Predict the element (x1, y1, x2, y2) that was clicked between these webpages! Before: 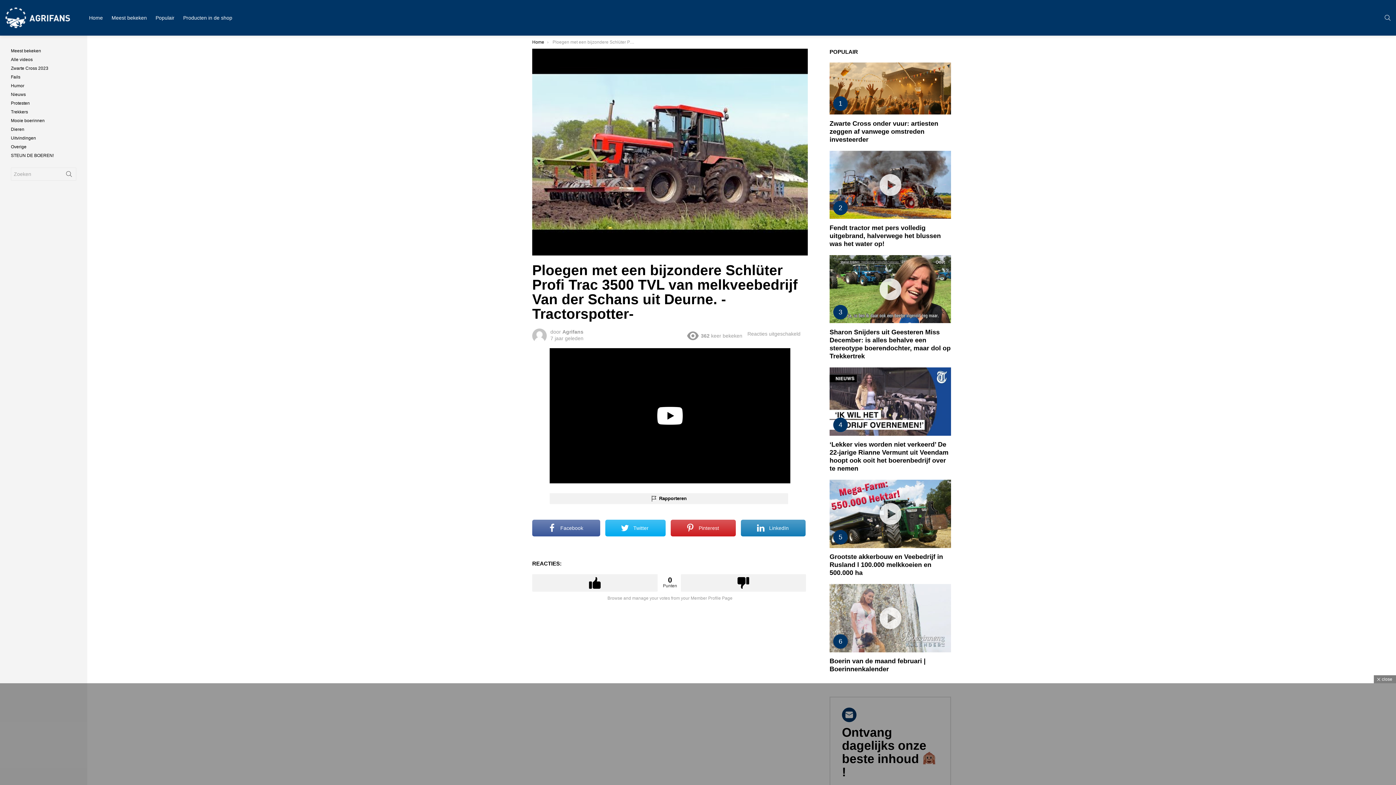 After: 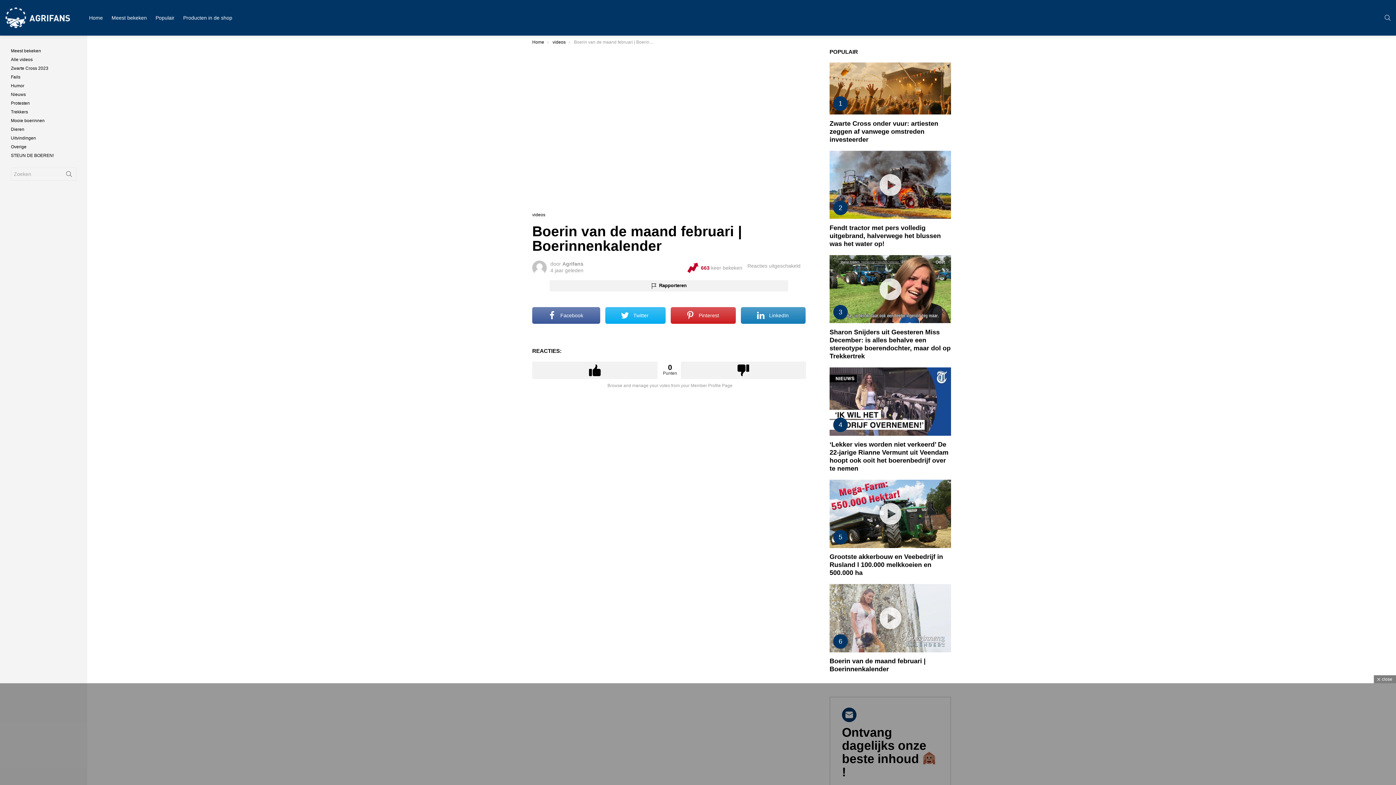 Action: bbox: (829, 584, 951, 652)